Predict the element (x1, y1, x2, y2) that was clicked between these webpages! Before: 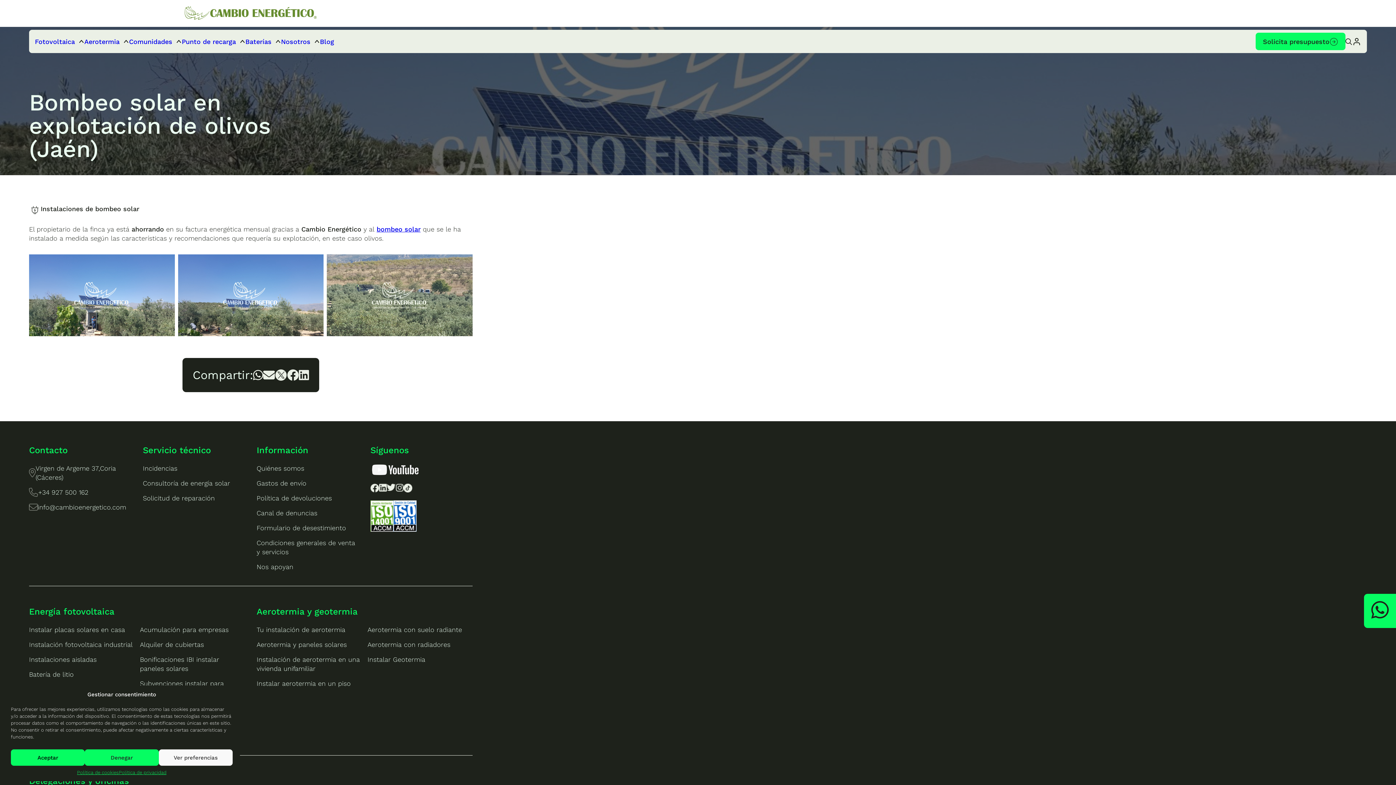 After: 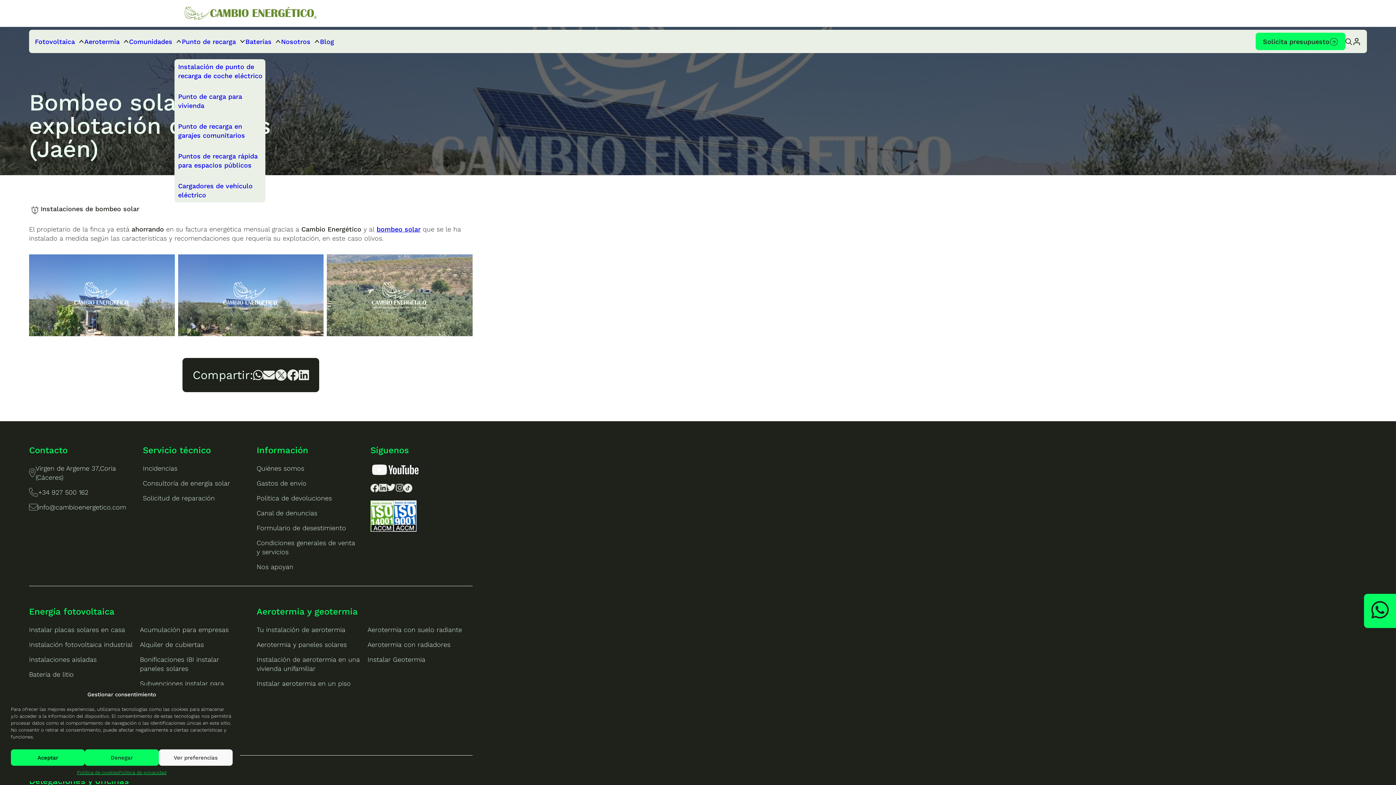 Action: bbox: (181, 36, 245, 46) label: Punto de recarga